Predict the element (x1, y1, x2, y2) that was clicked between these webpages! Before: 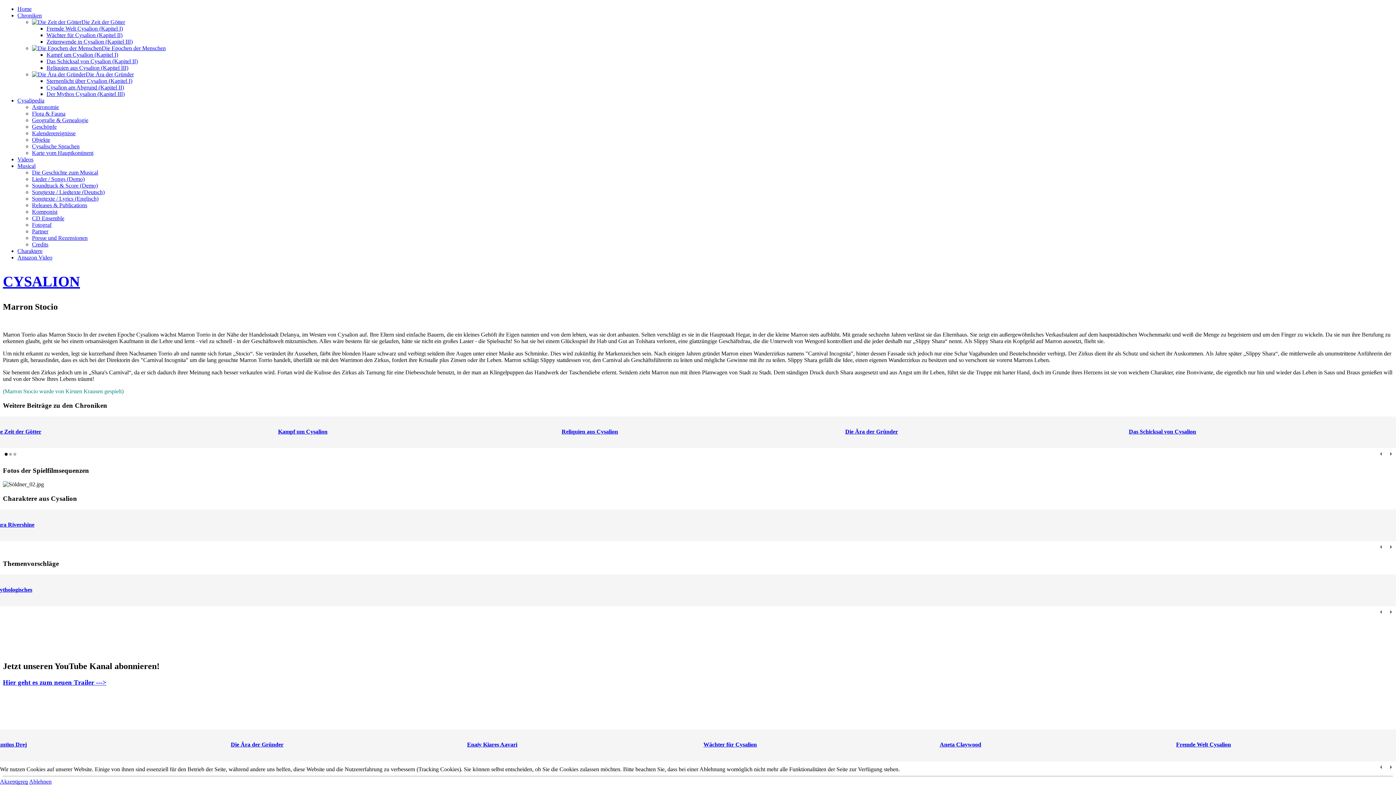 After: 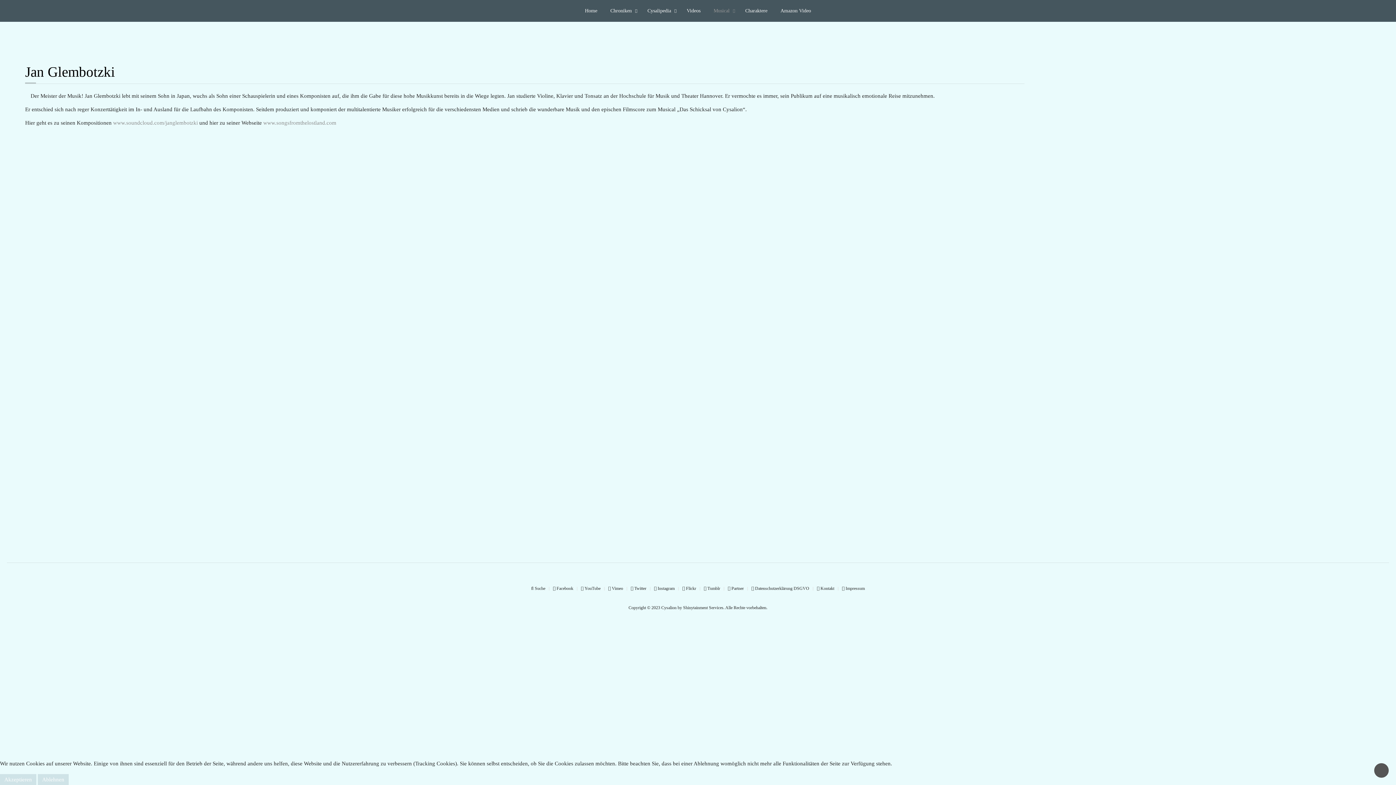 Action: label: Komponist bbox: (32, 208, 57, 214)